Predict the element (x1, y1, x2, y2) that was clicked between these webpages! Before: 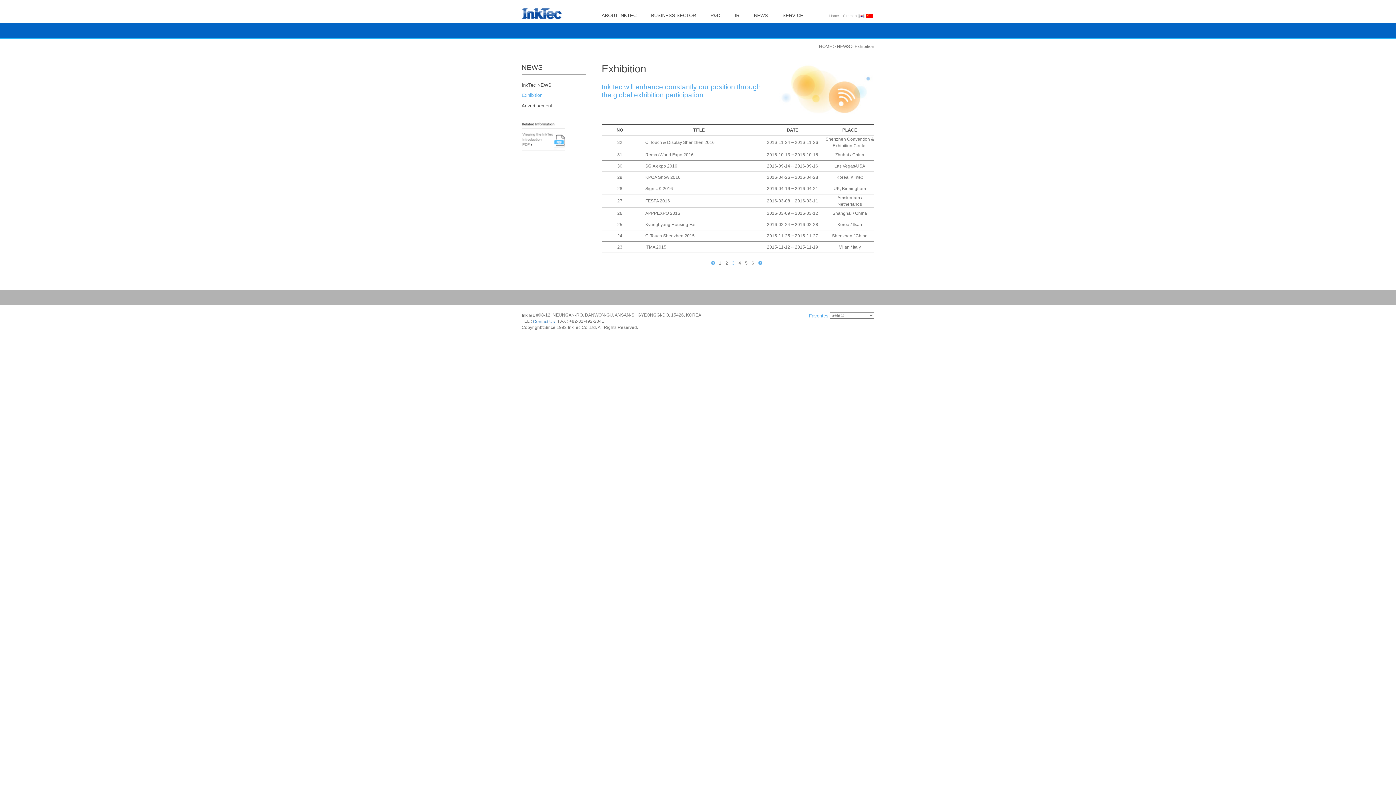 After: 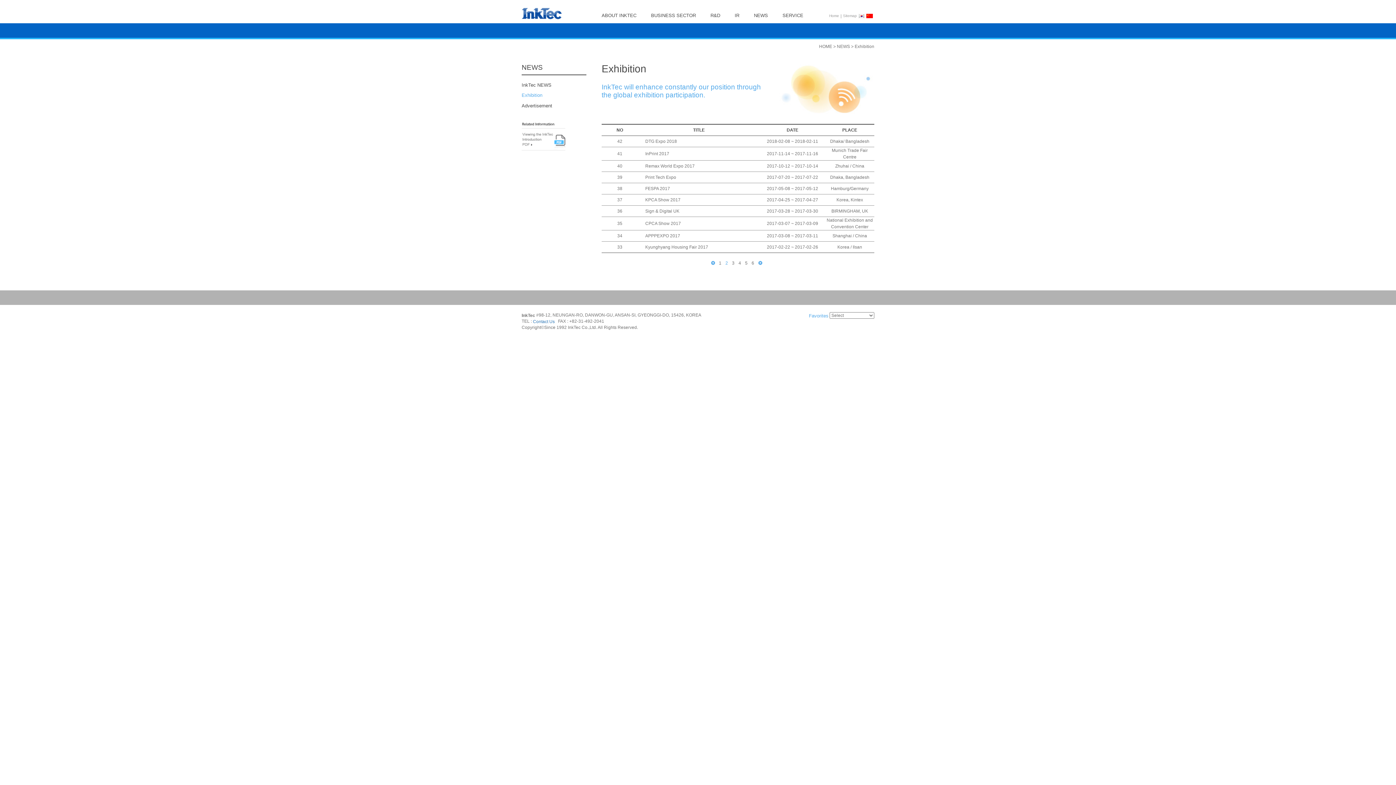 Action: label: 2 bbox: (725, 260, 728, 265)